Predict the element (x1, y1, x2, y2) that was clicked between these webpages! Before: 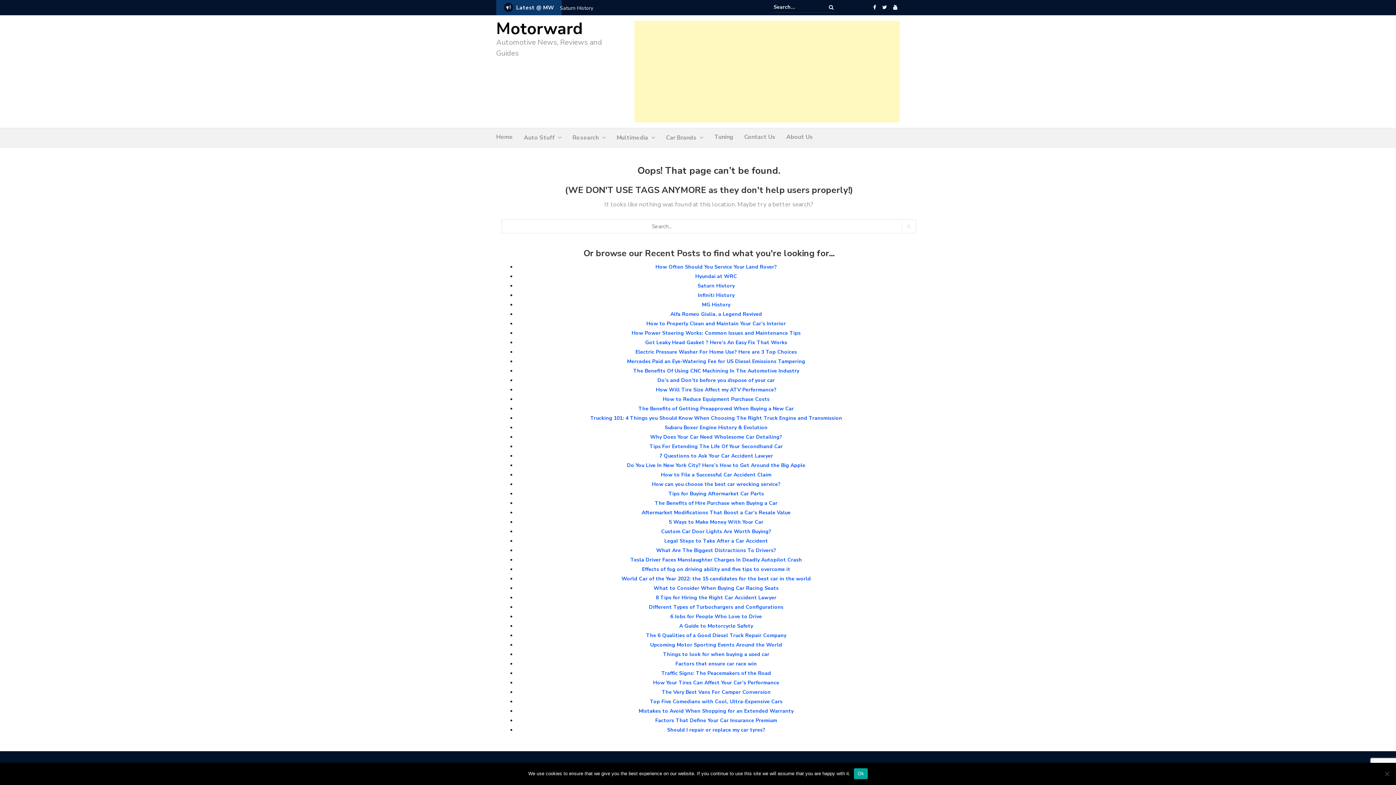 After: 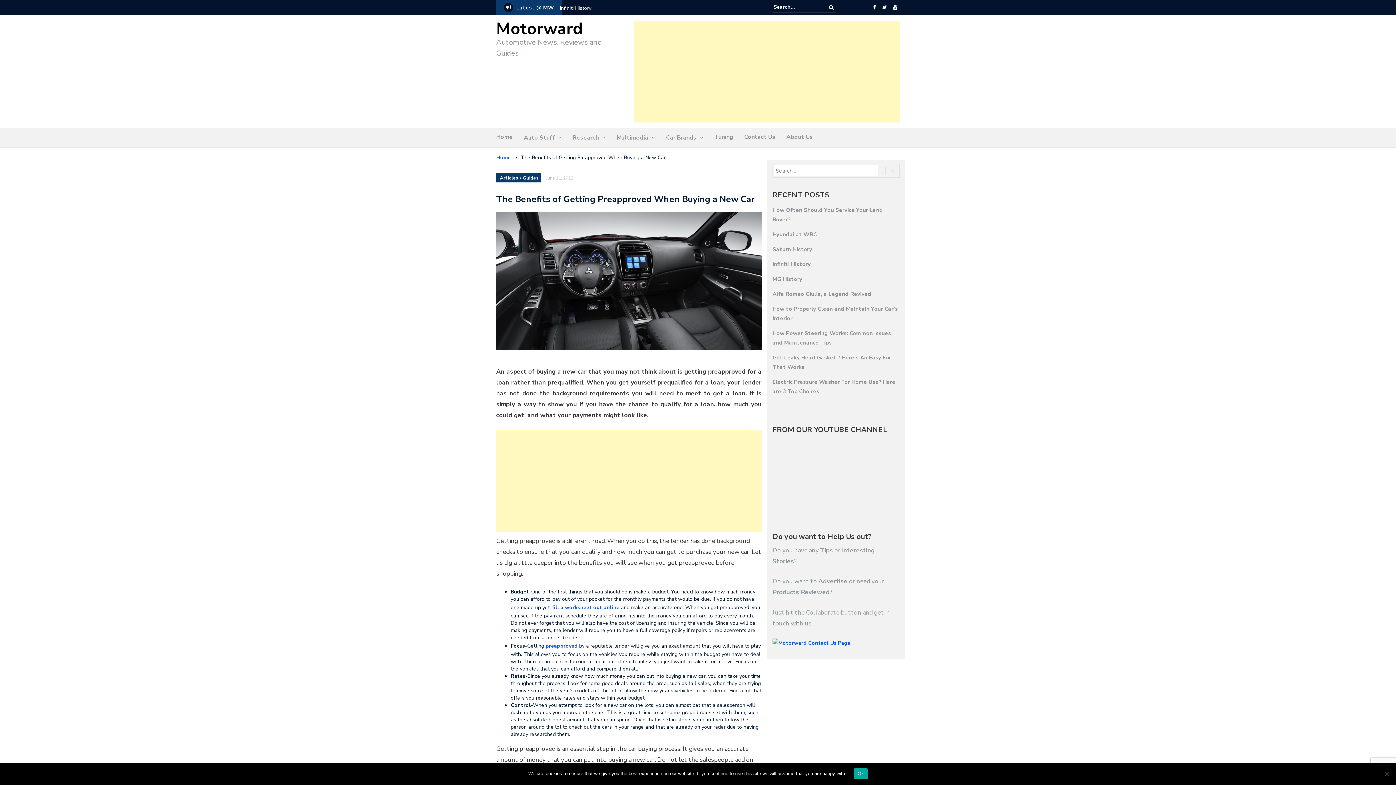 Action: label: The Benefits of Getting Preapproved When Buying a New Car bbox: (638, 405, 794, 412)